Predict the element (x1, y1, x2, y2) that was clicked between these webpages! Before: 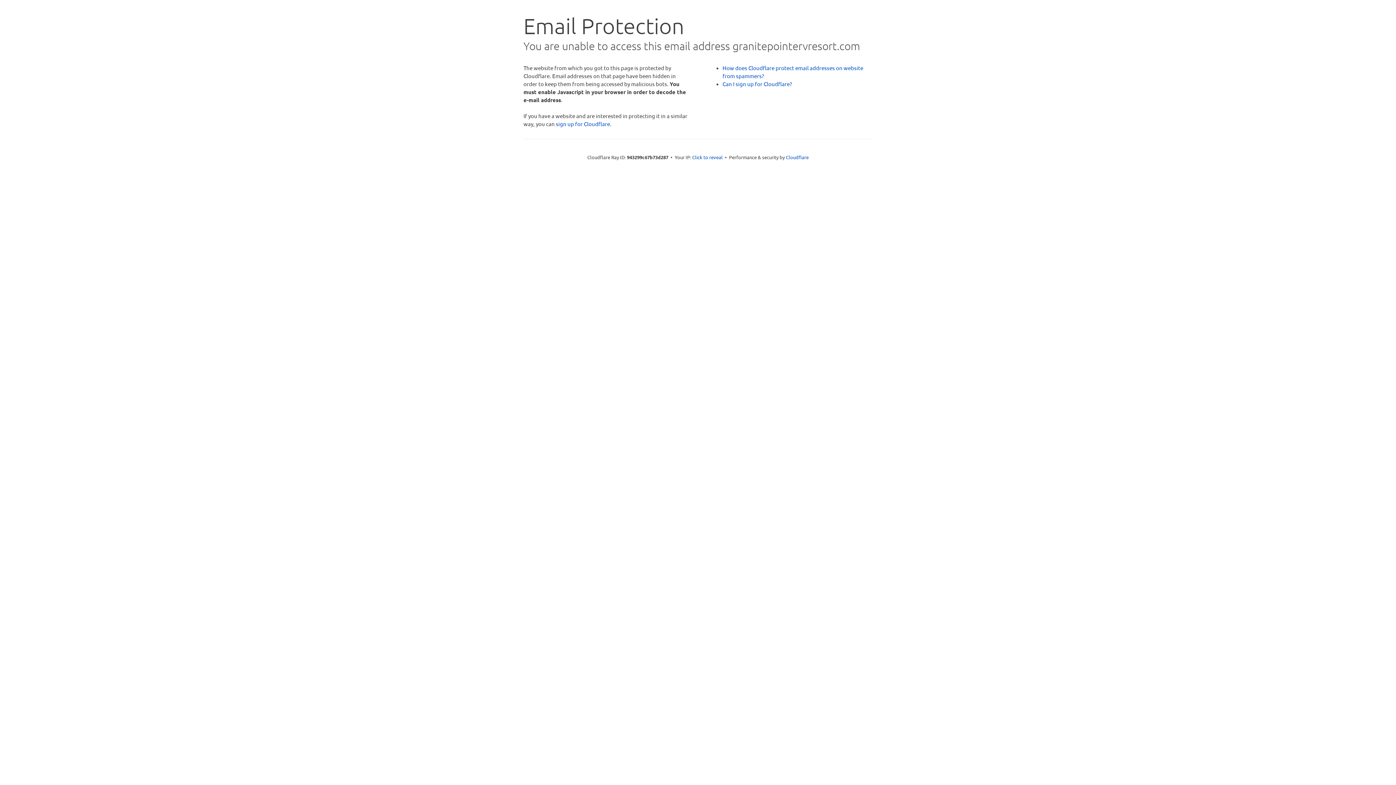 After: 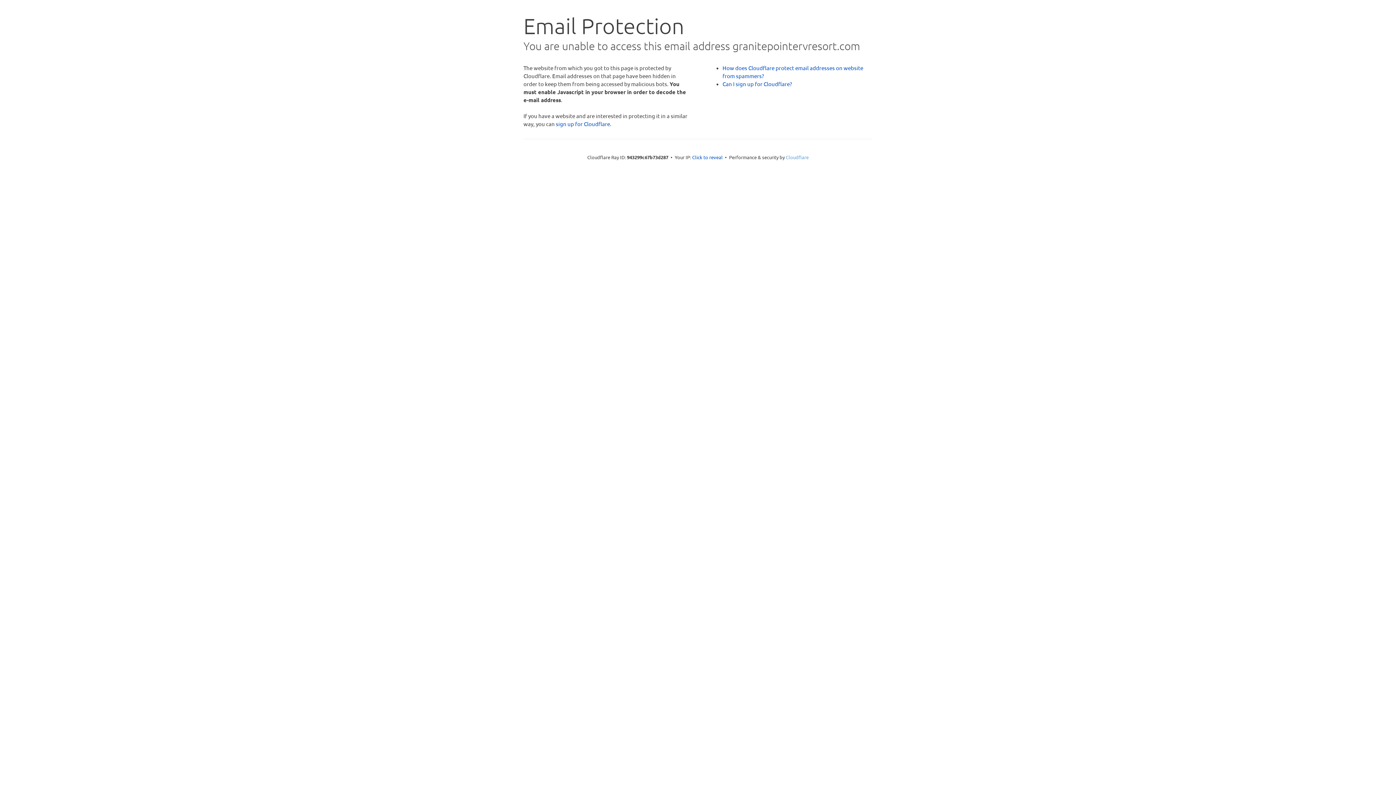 Action: label: Cloudflare bbox: (786, 154, 808, 160)